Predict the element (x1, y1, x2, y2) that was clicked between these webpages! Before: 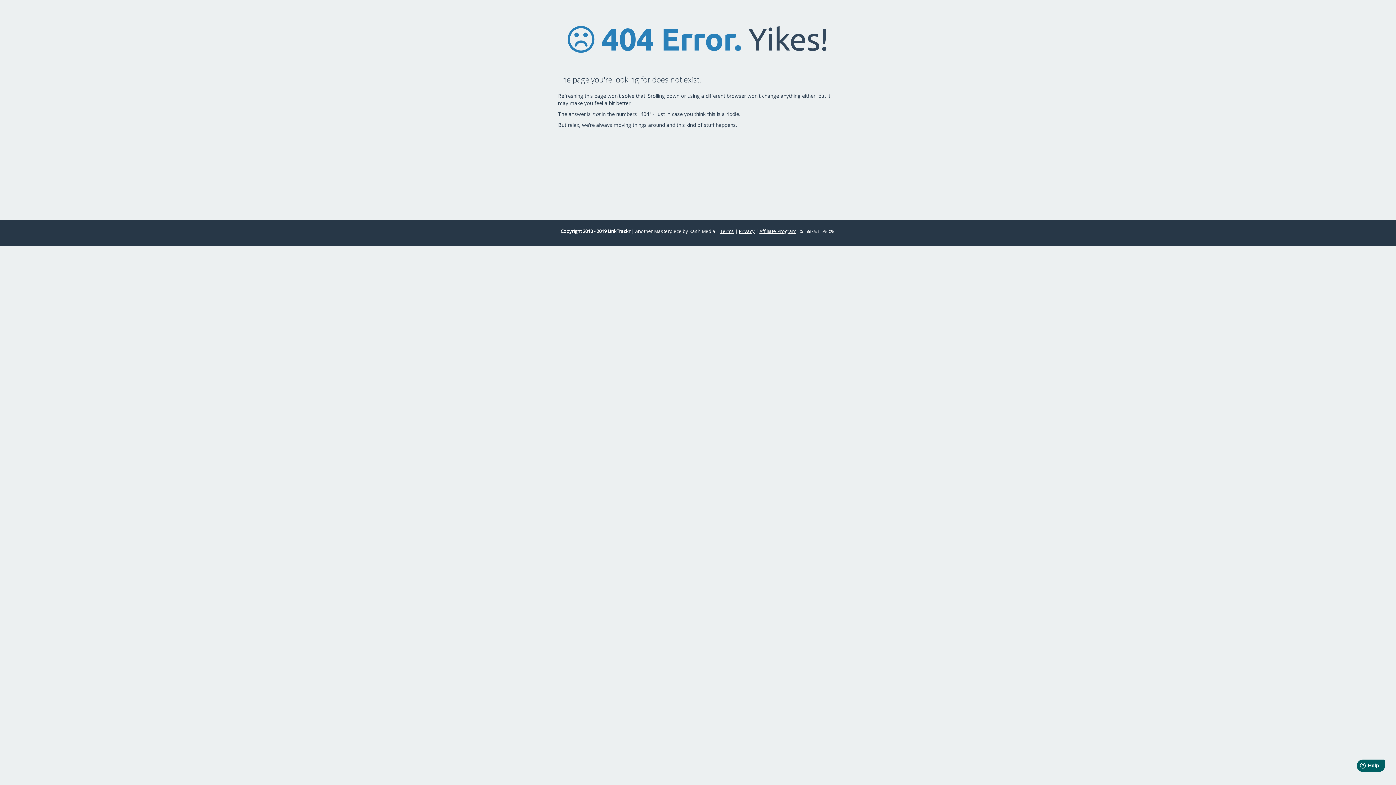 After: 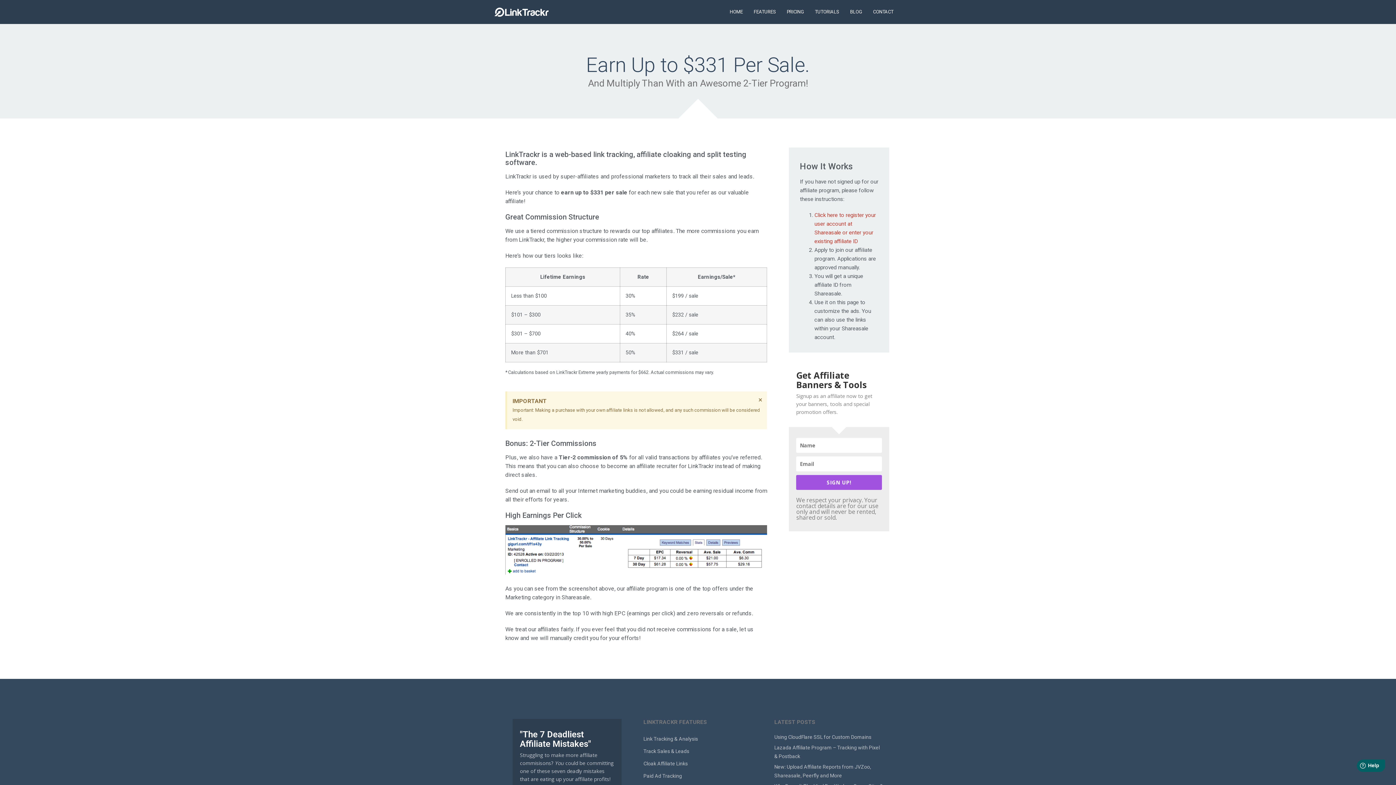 Action: label: Affiliate Program bbox: (759, 228, 796, 234)